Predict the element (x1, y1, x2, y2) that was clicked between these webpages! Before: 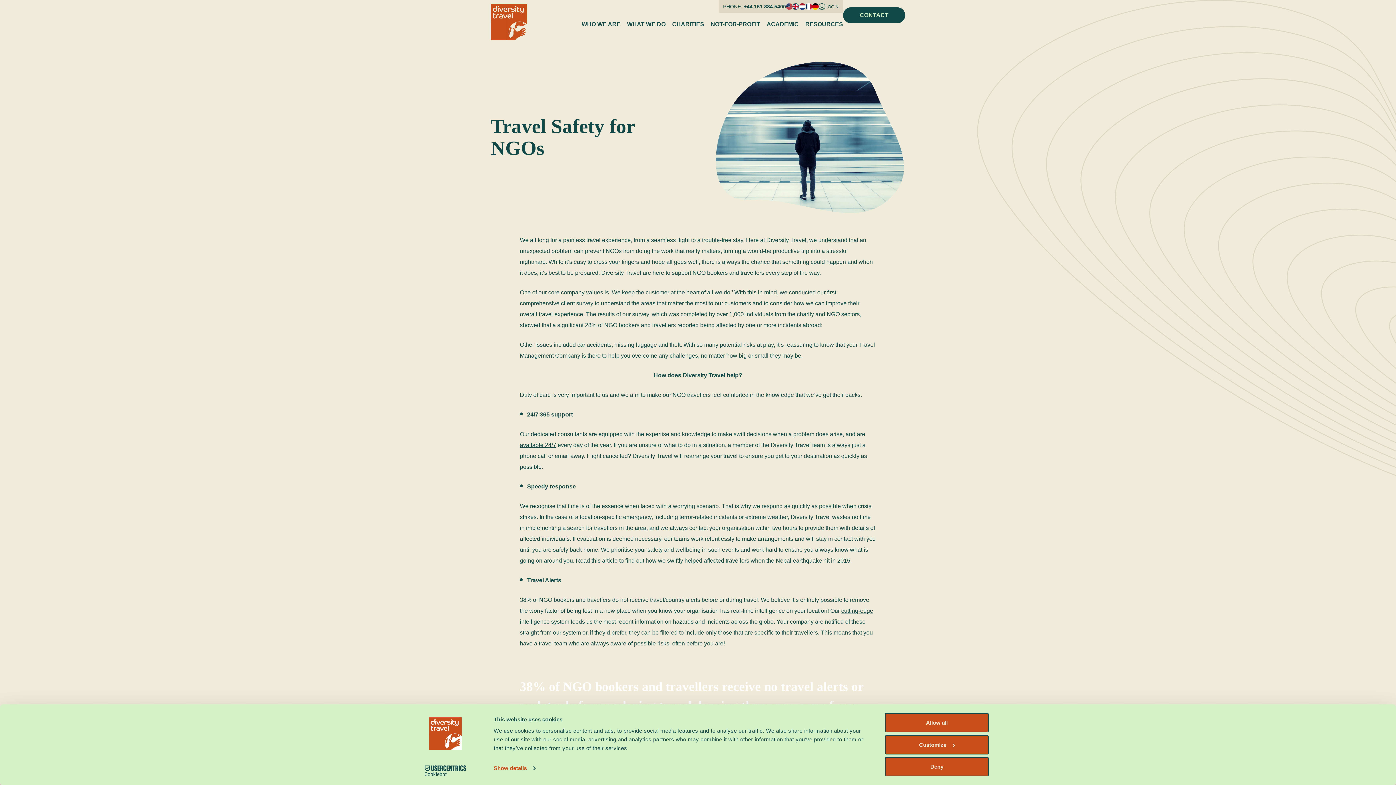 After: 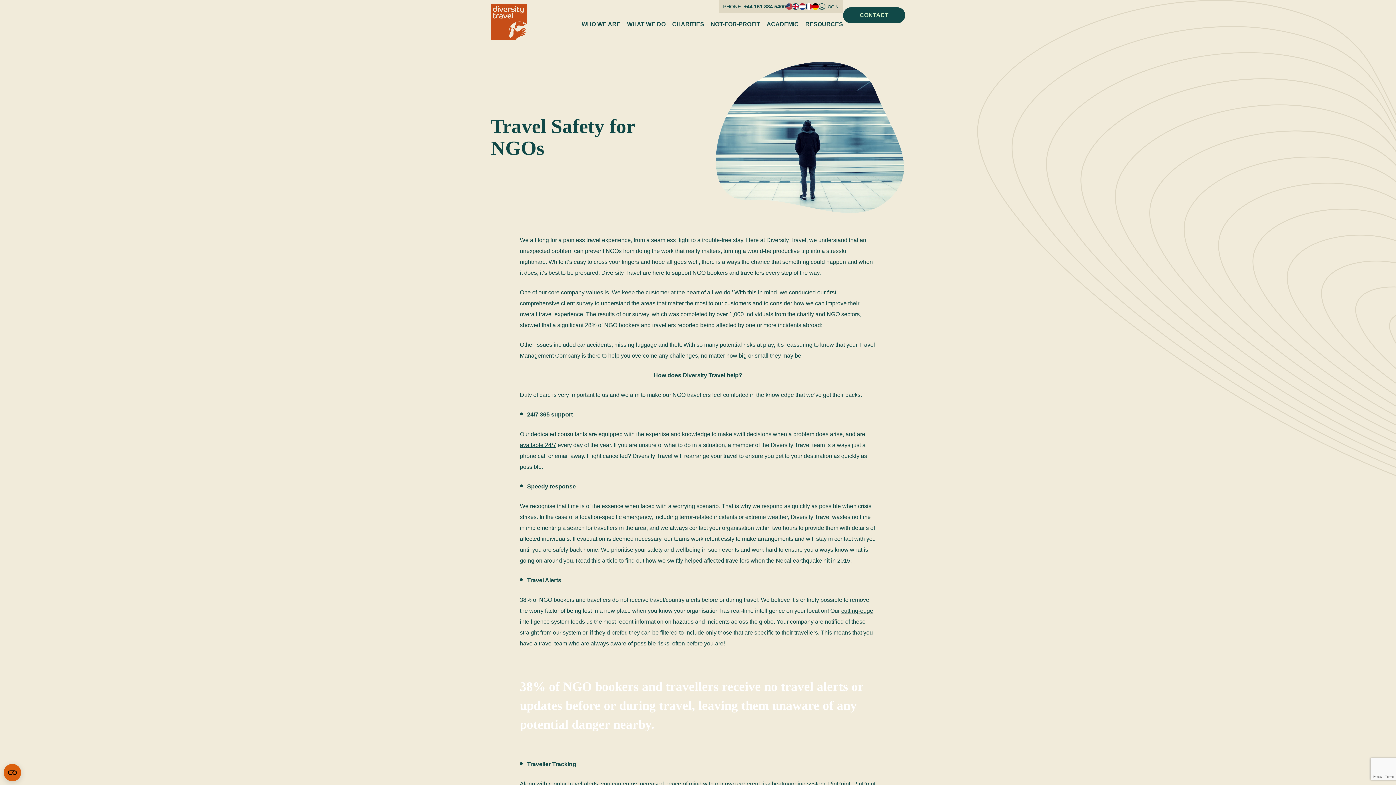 Action: label: Deny bbox: (885, 757, 989, 776)